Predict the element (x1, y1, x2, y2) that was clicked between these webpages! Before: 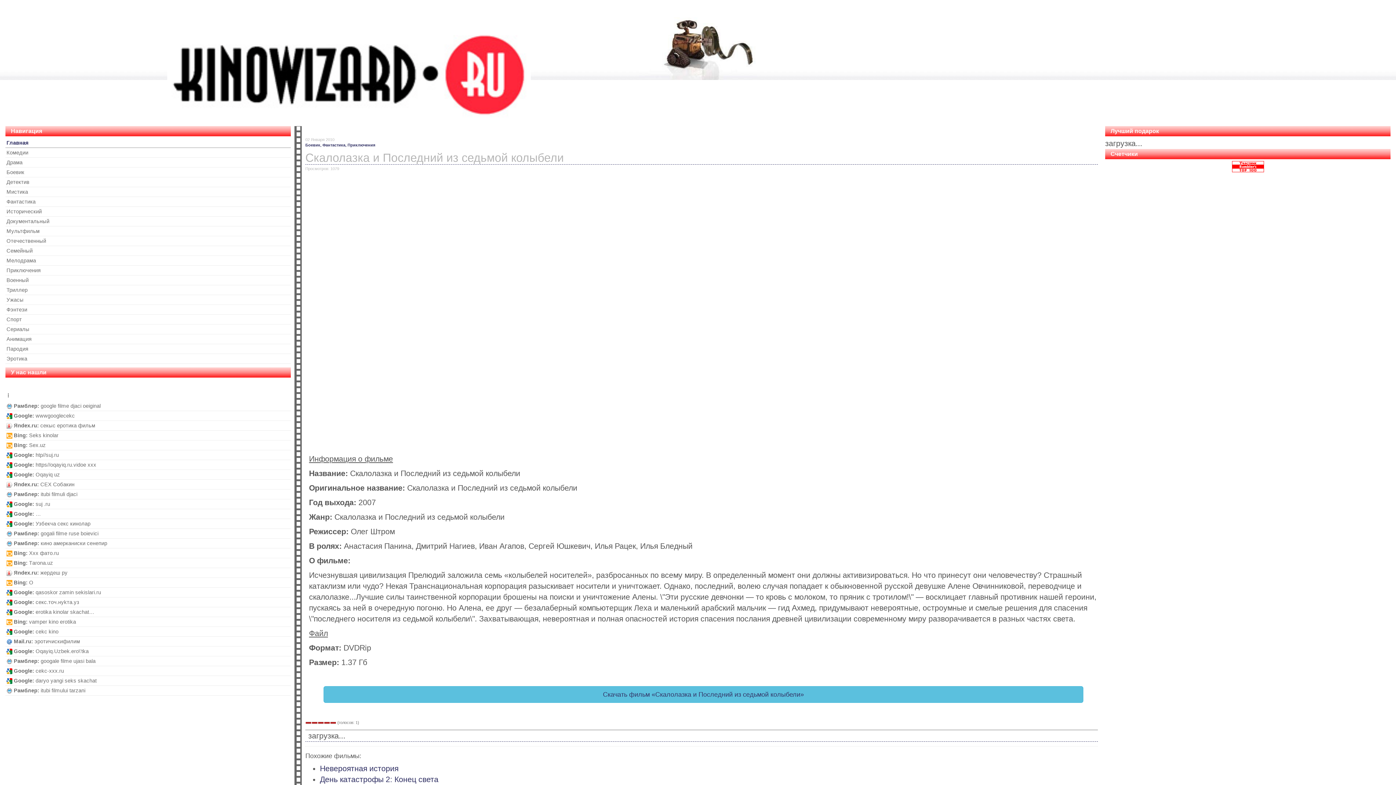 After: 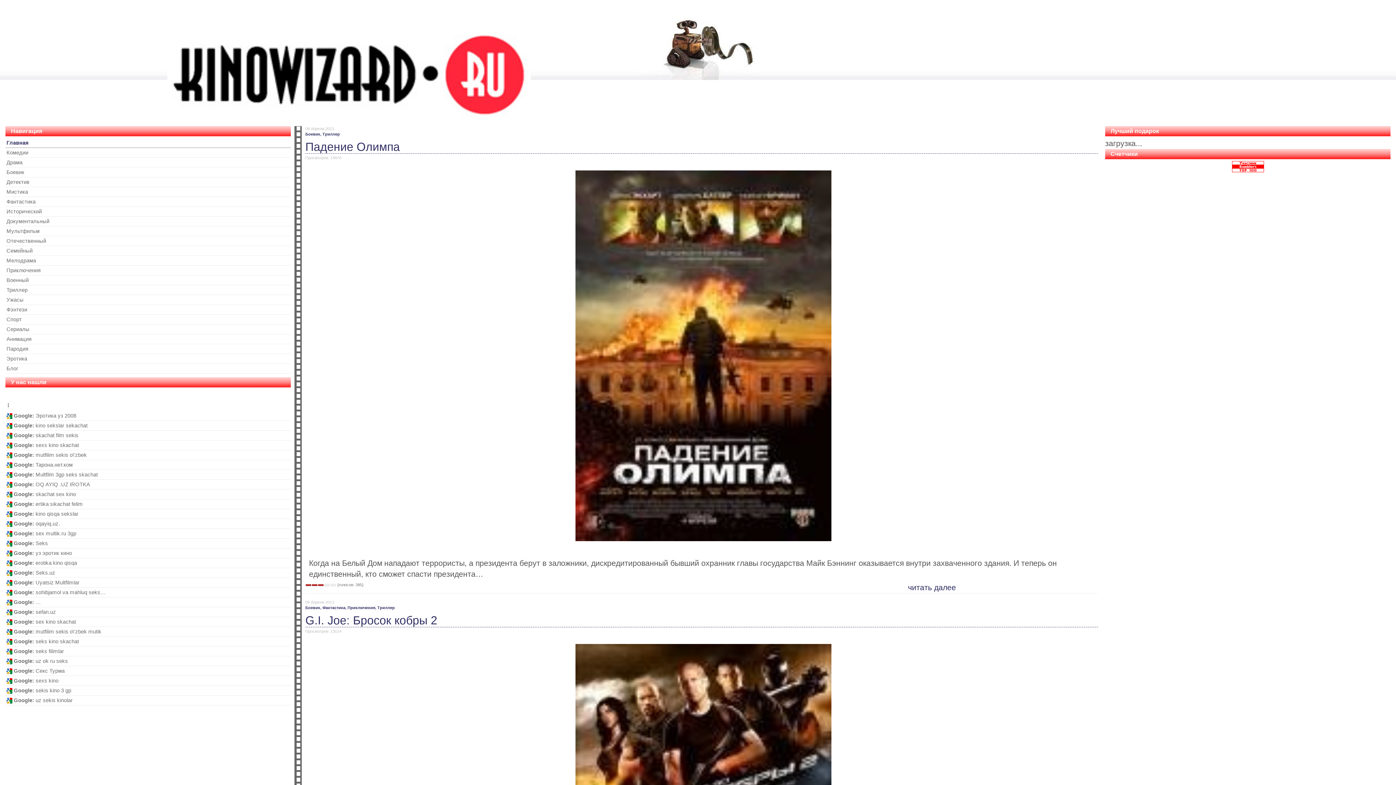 Action: label: 1 bbox: (305, 720, 311, 726)